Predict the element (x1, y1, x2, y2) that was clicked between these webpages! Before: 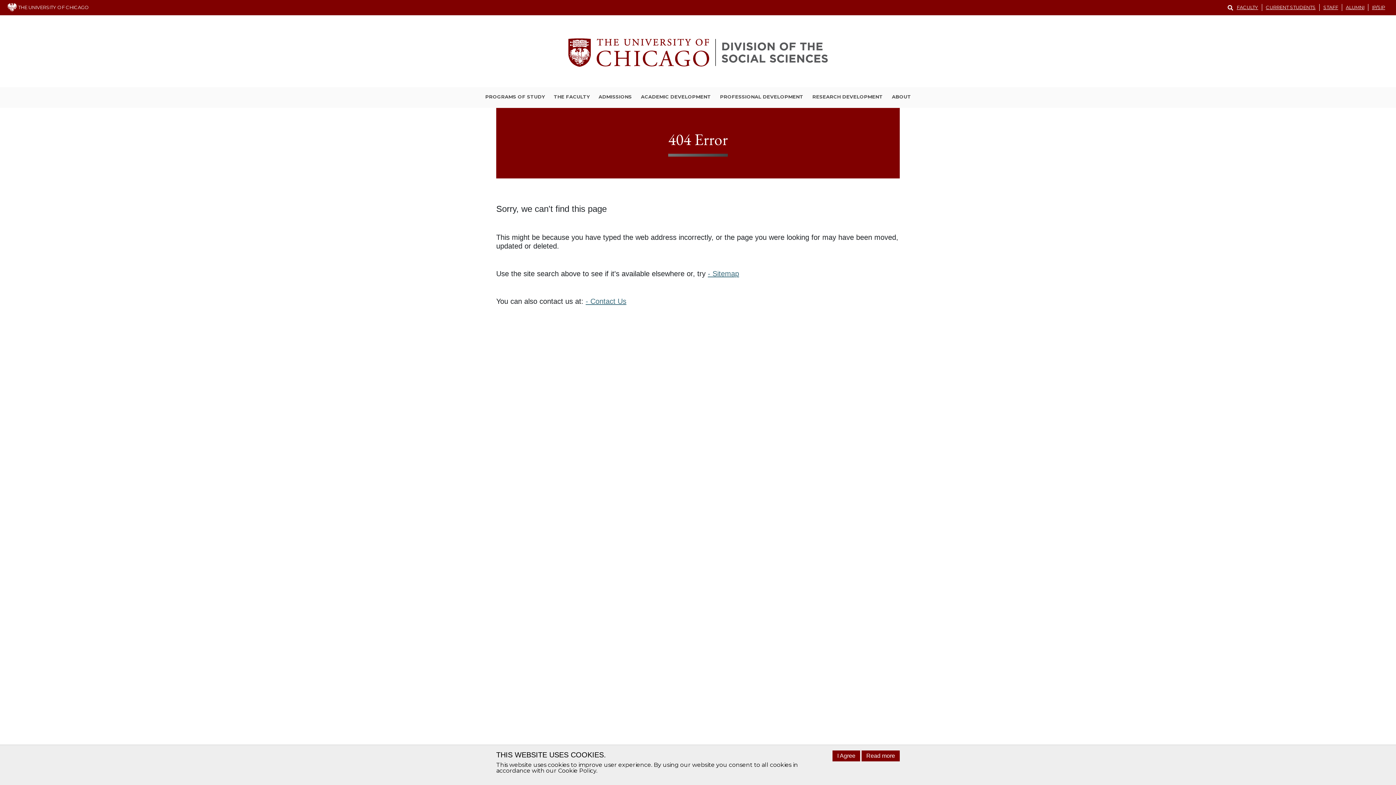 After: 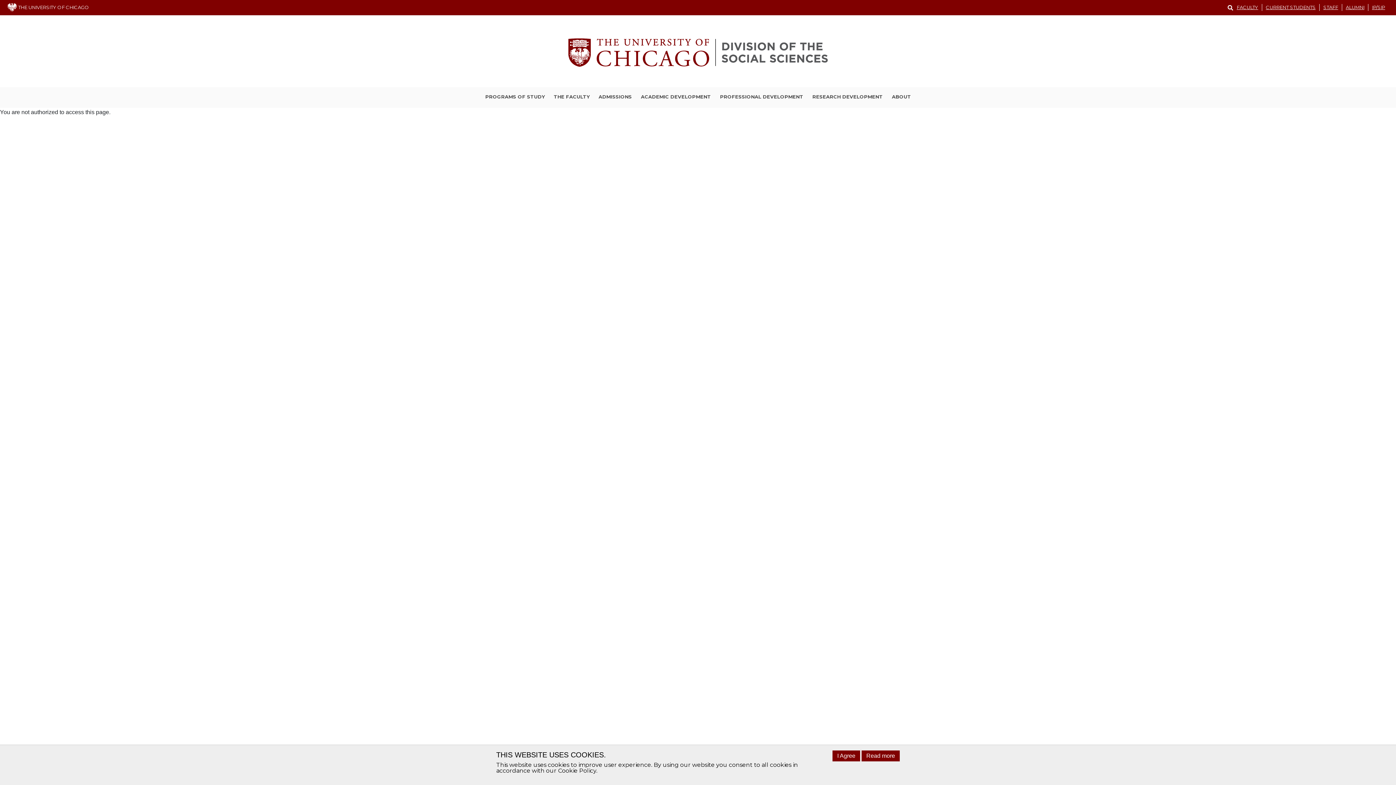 Action: bbox: (1368, 4, 1389, 10) label: IP/SIP